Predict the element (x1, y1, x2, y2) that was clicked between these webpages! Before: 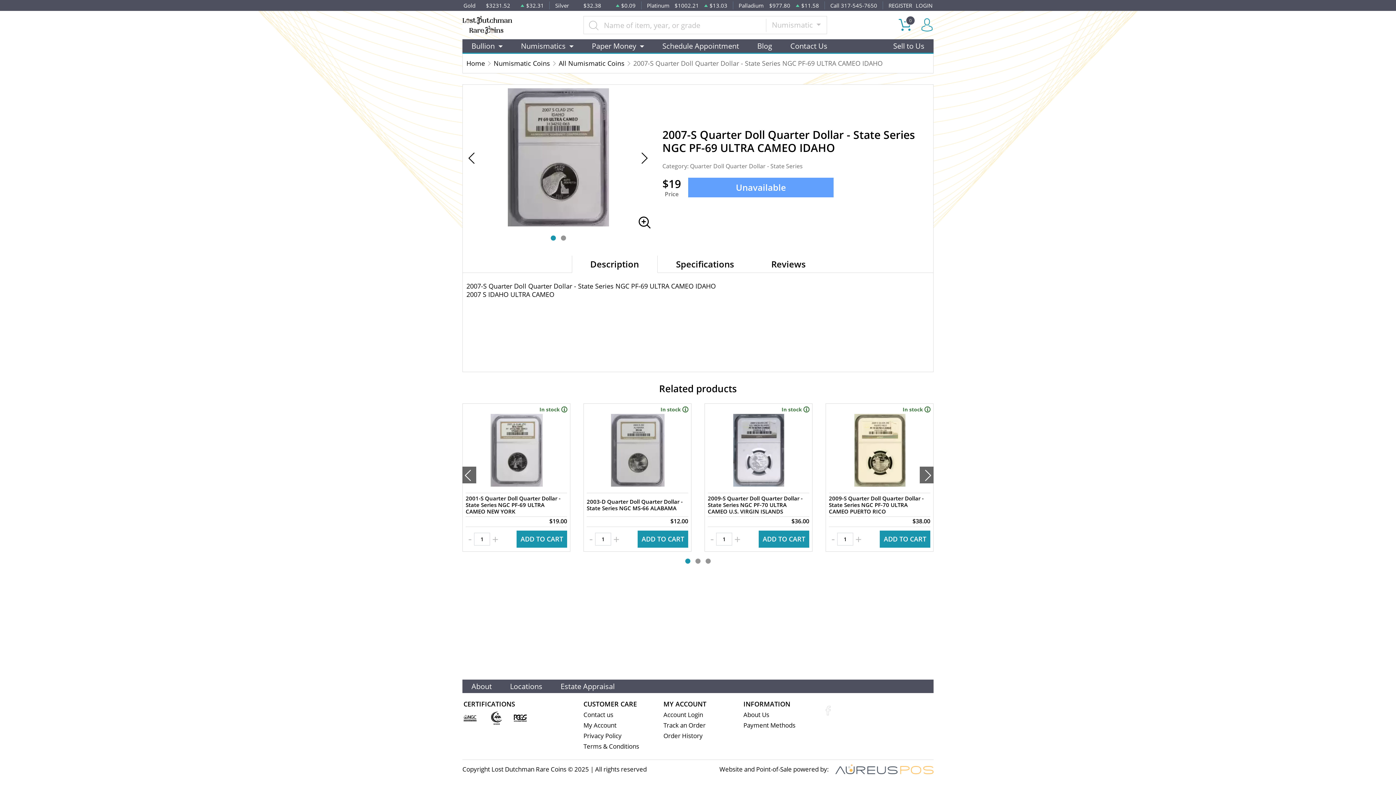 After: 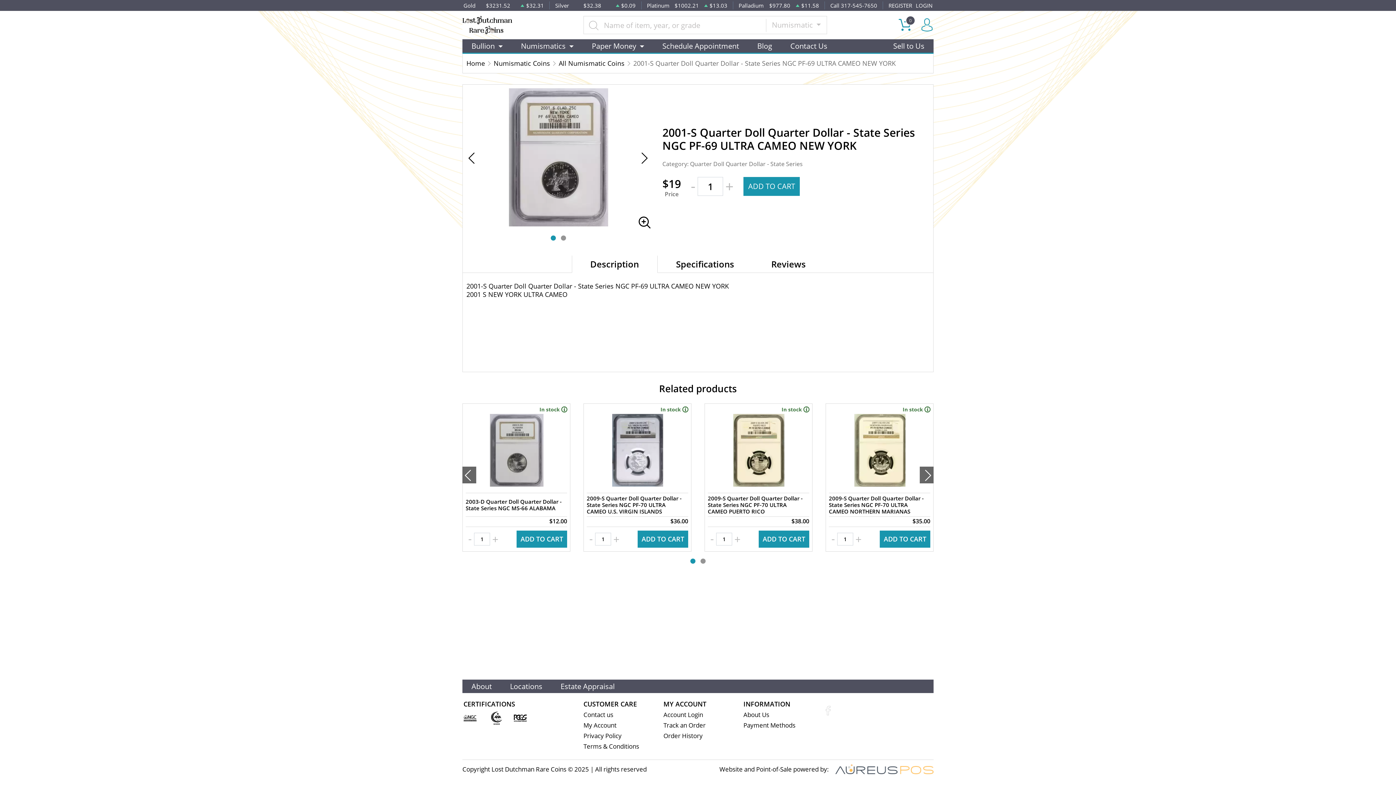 Action: bbox: (478, 412, 554, 488)